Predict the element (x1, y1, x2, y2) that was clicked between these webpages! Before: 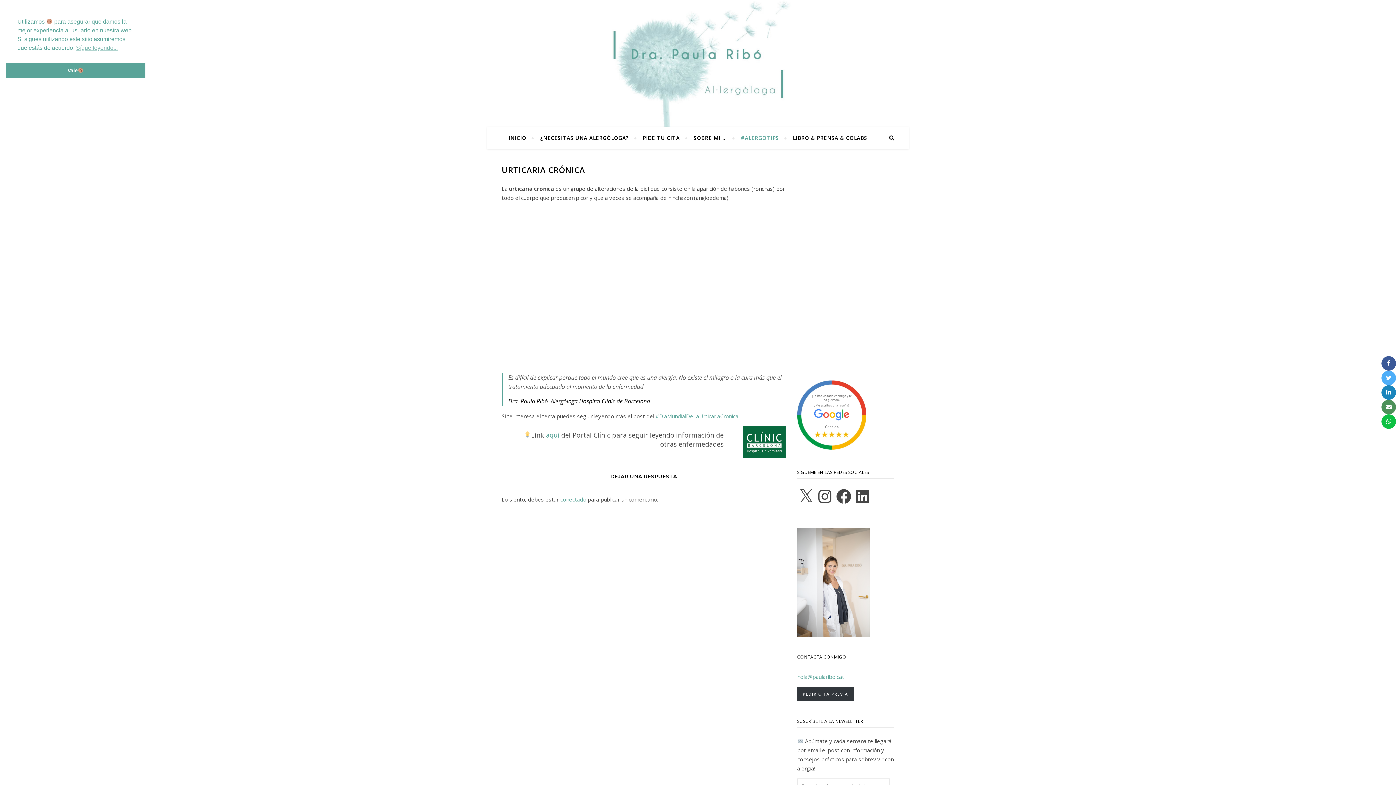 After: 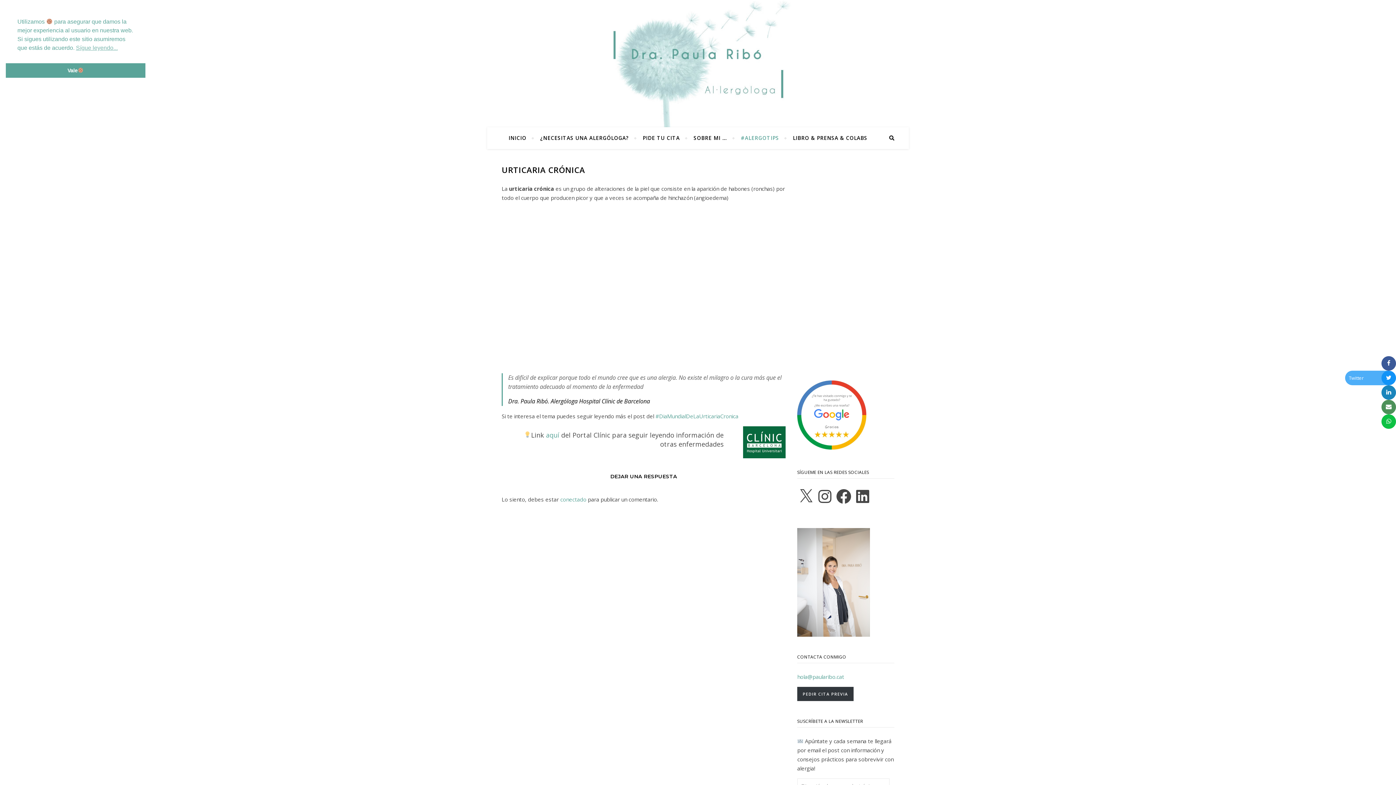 Action: bbox: (1381, 370, 1396, 385)